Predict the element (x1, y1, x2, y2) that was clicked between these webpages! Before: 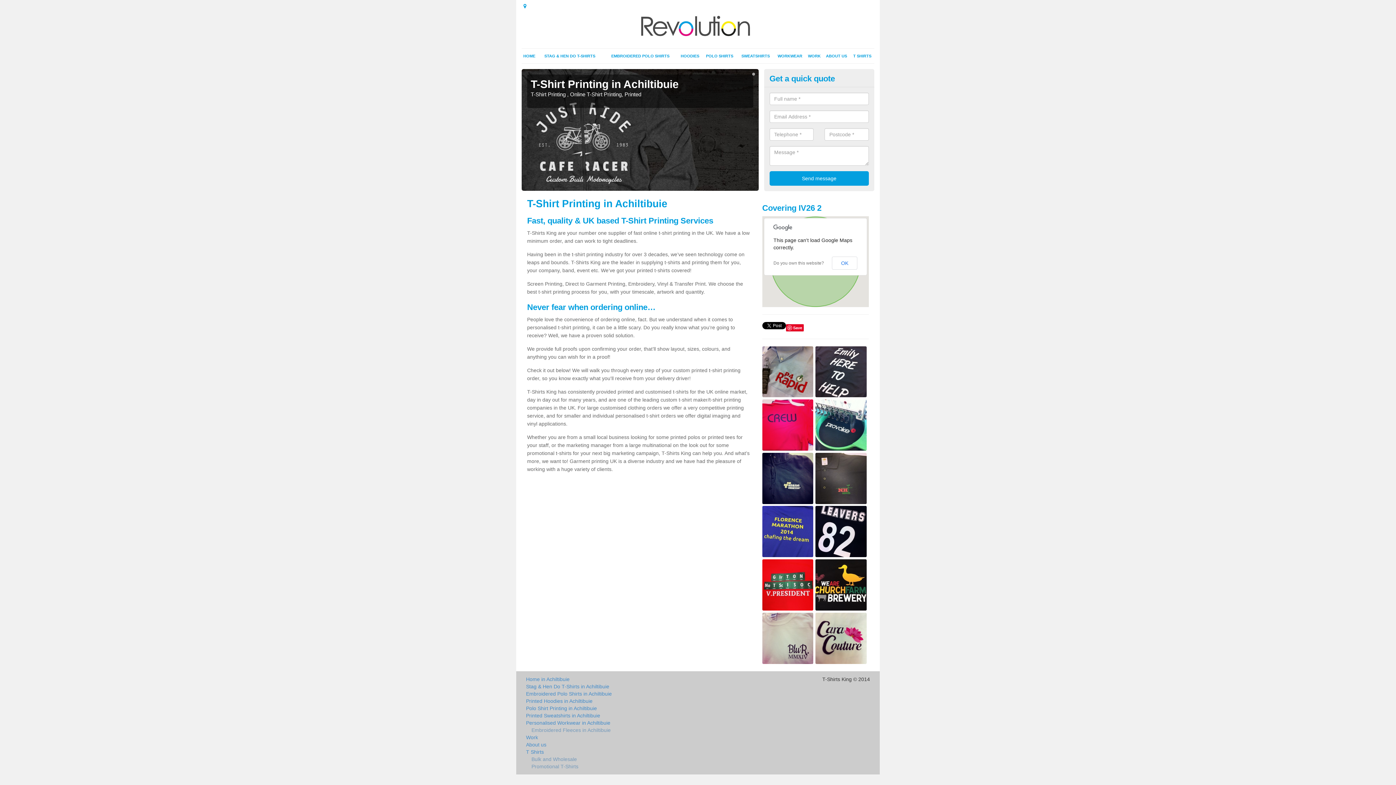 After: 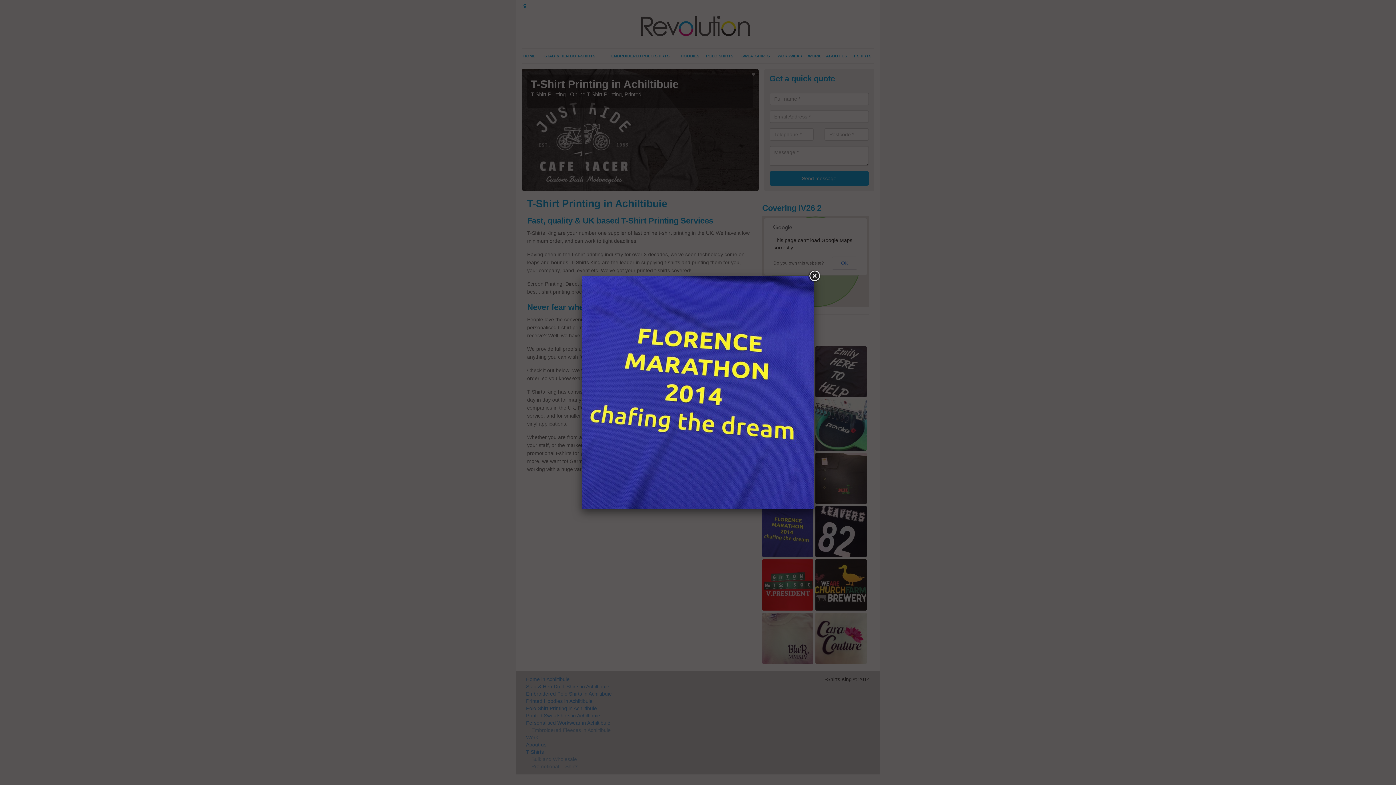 Action: bbox: (762, 528, 813, 534)